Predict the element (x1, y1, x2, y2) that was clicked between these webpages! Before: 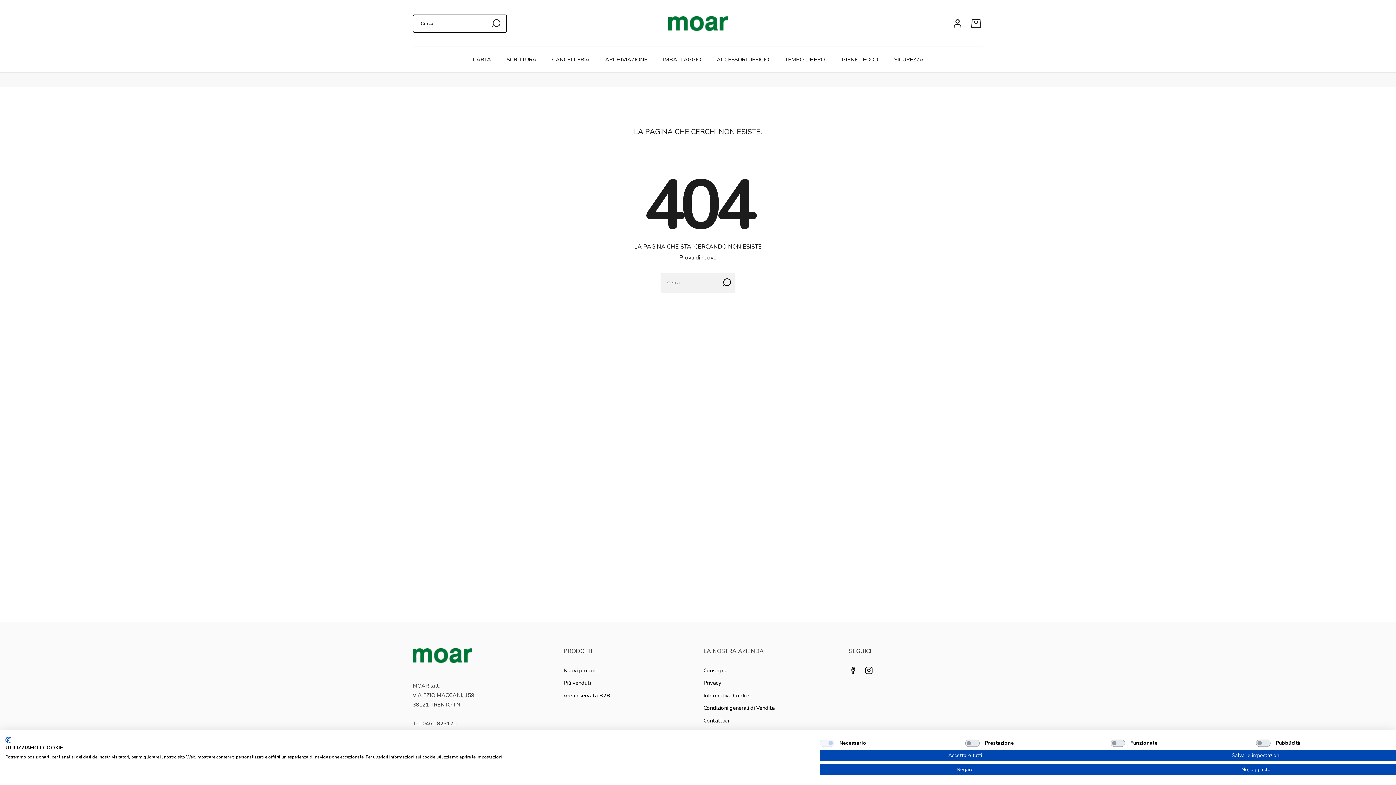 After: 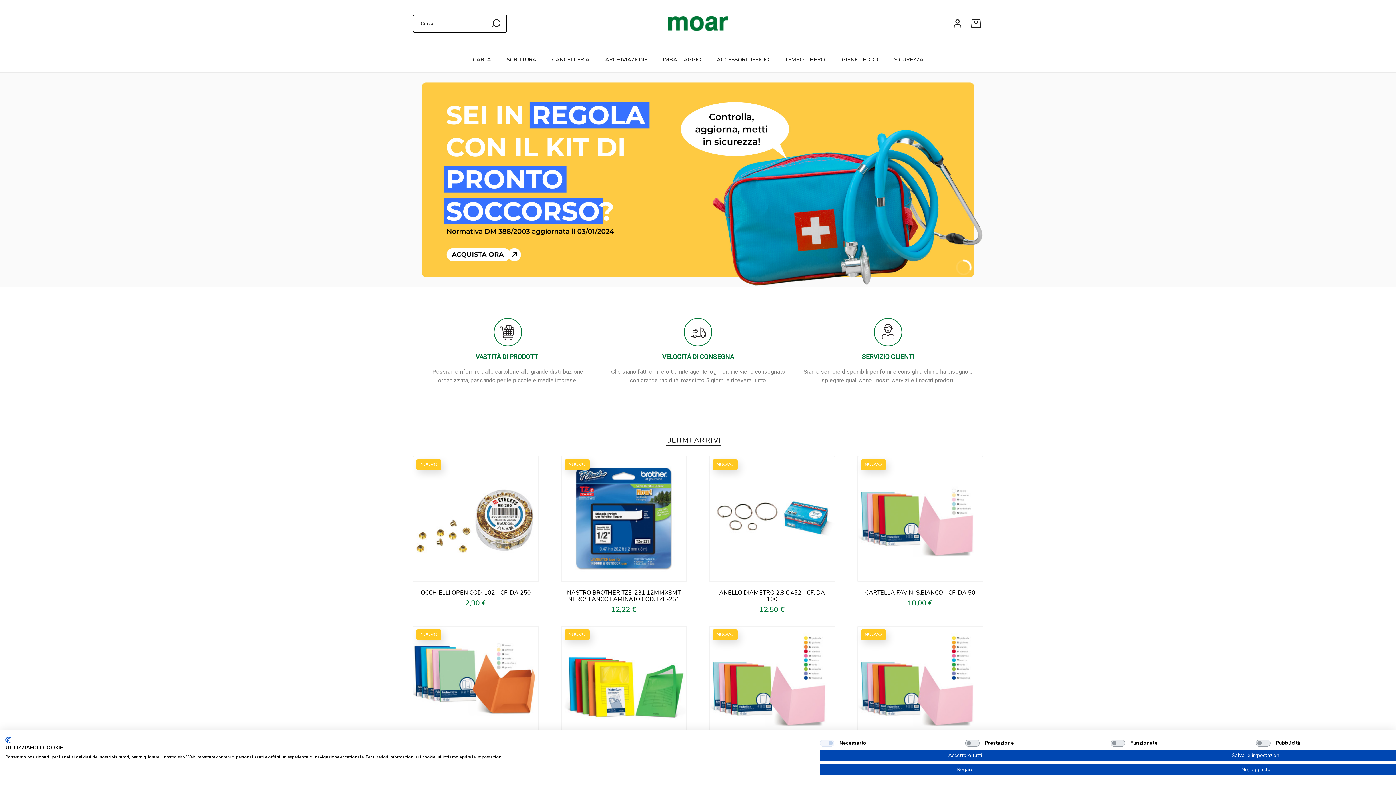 Action: bbox: (668, 16, 727, 30)